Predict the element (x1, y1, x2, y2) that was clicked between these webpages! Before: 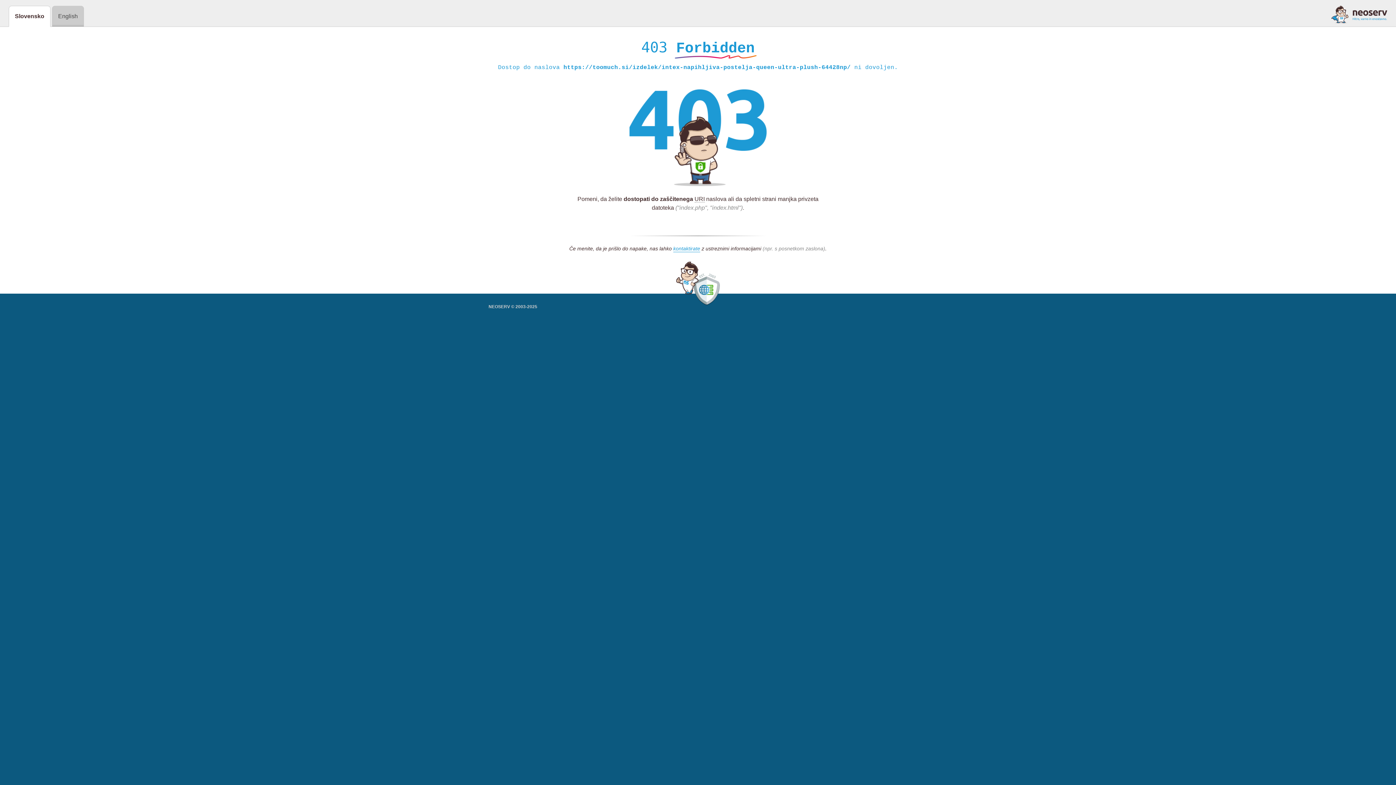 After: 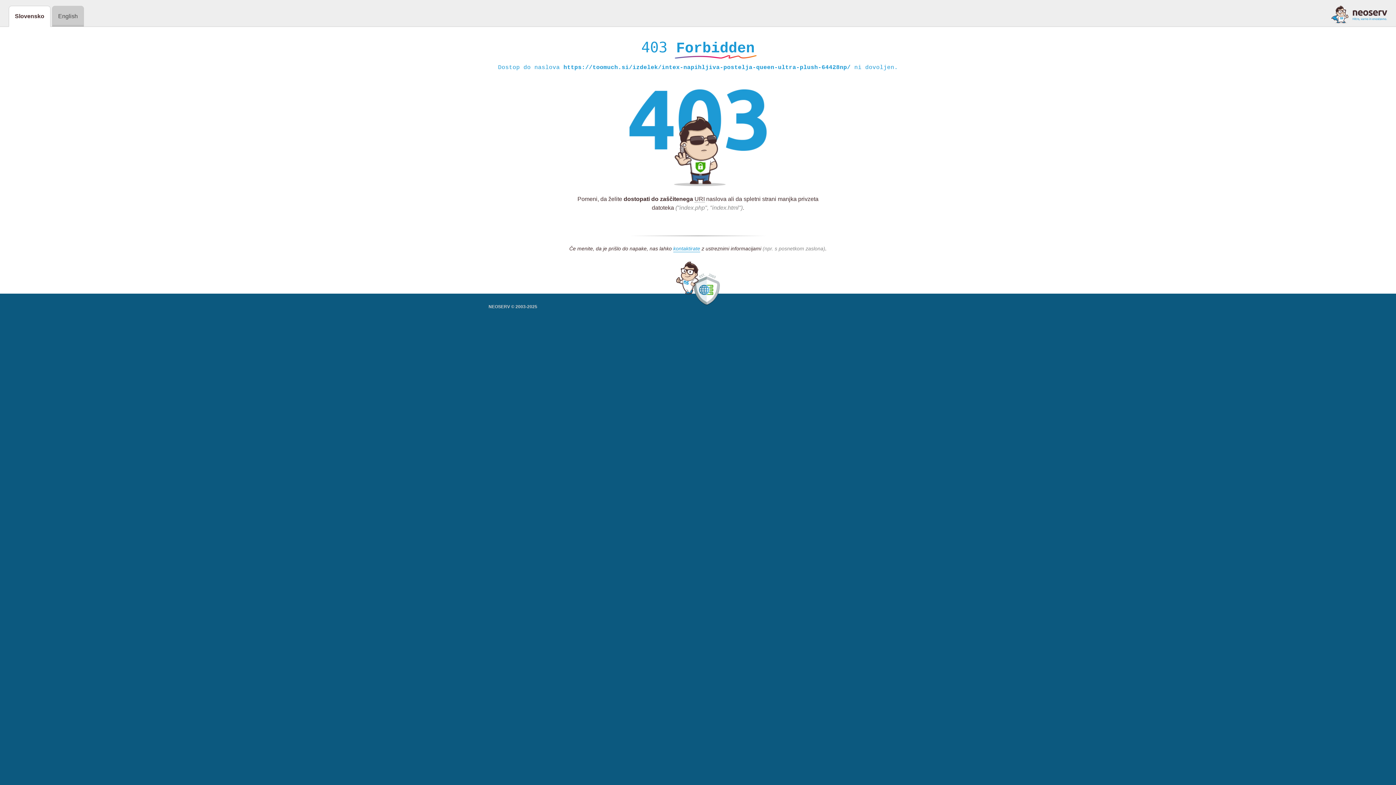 Action: bbox: (1331, 5, 1387, 23)